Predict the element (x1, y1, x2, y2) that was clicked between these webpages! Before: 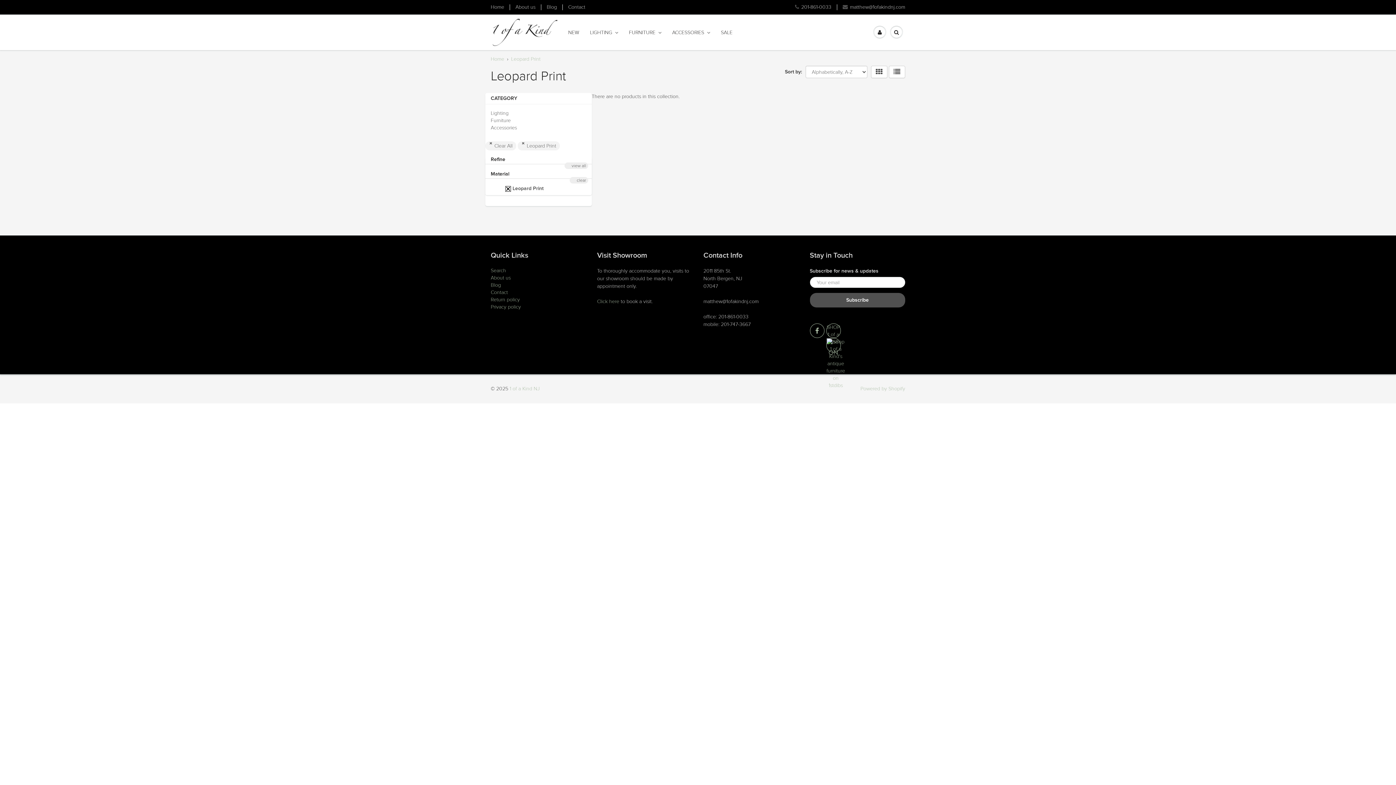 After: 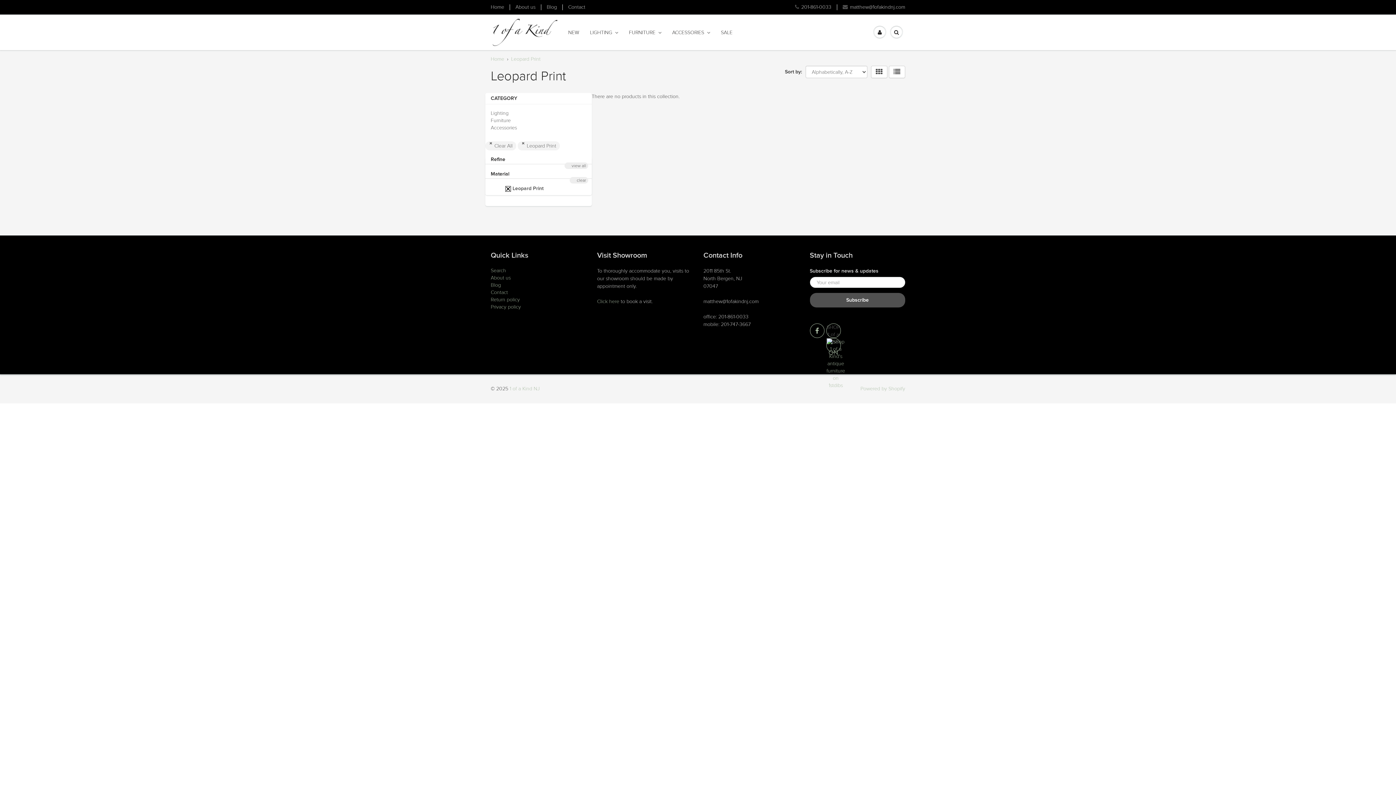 Action: bbox: (826, 323, 840, 338) label: SHOP
1 of a Kind
ON